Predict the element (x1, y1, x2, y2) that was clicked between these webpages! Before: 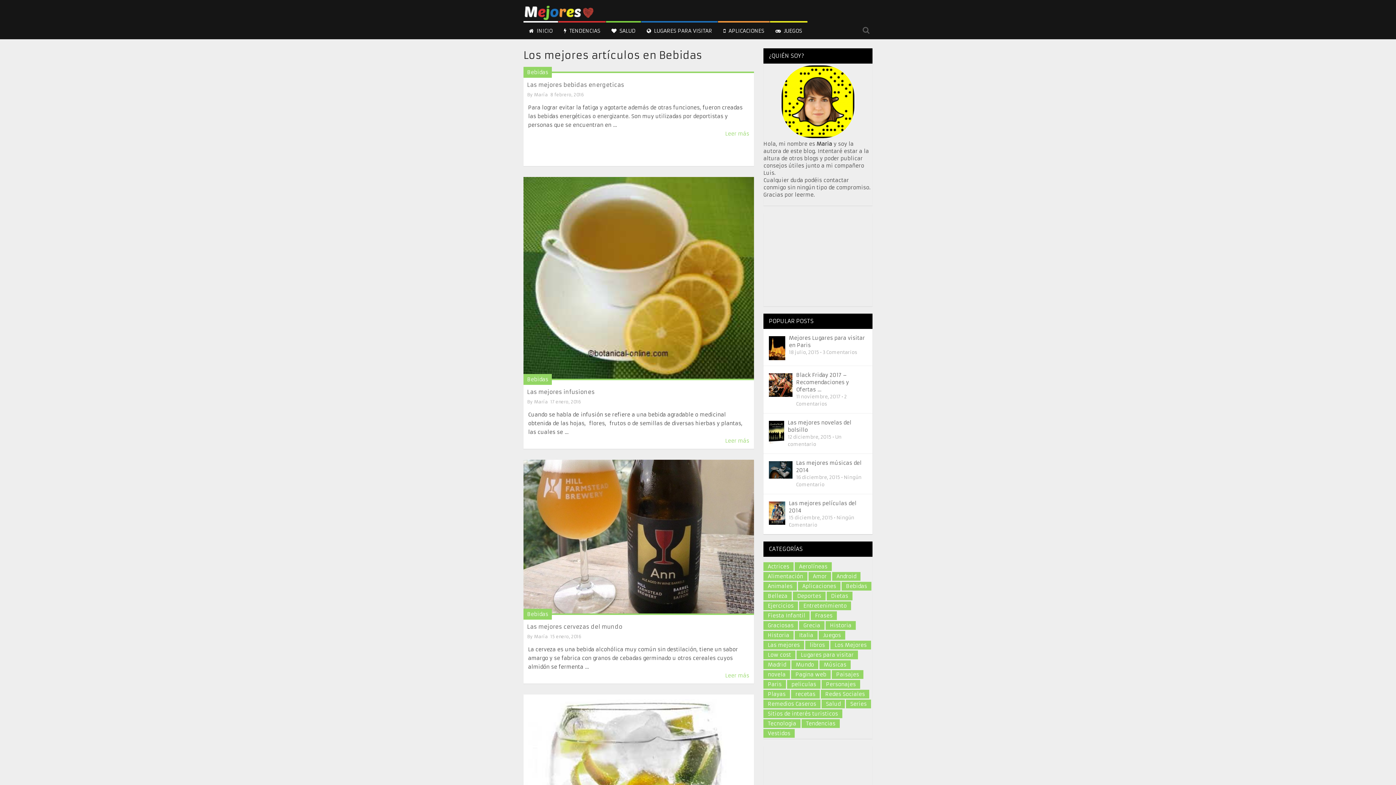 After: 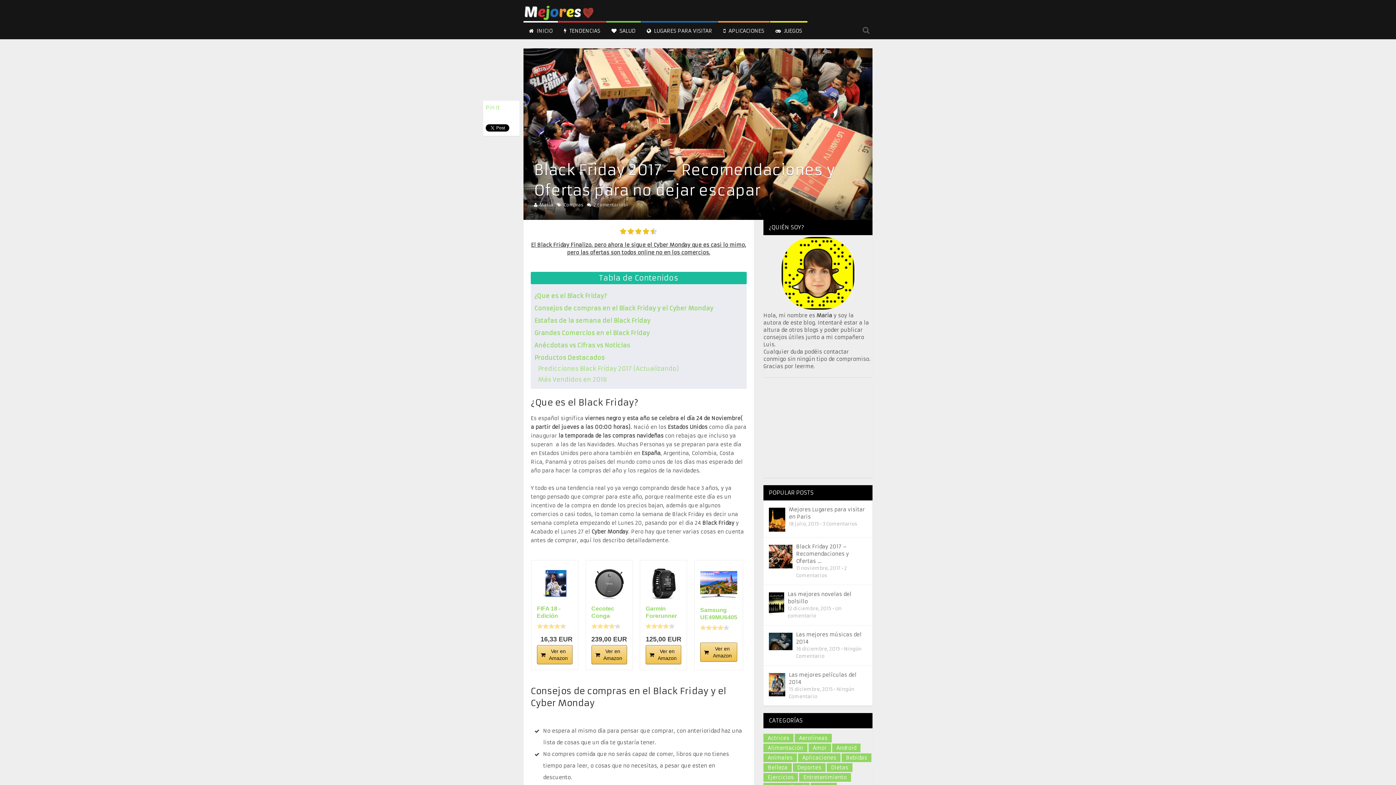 Action: label: Black Friday 2017 – Recomendaciones y Ofertas … bbox: (796, 371, 867, 393)